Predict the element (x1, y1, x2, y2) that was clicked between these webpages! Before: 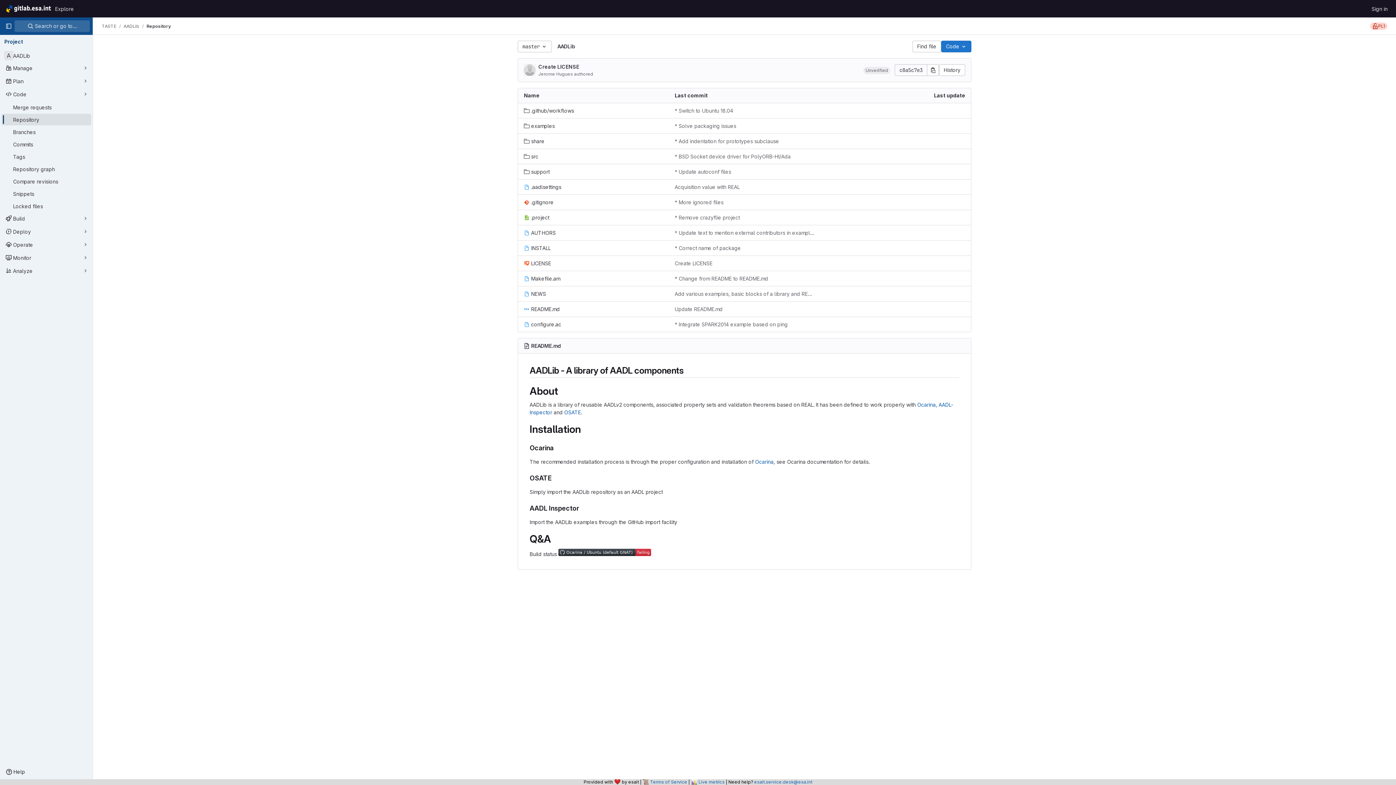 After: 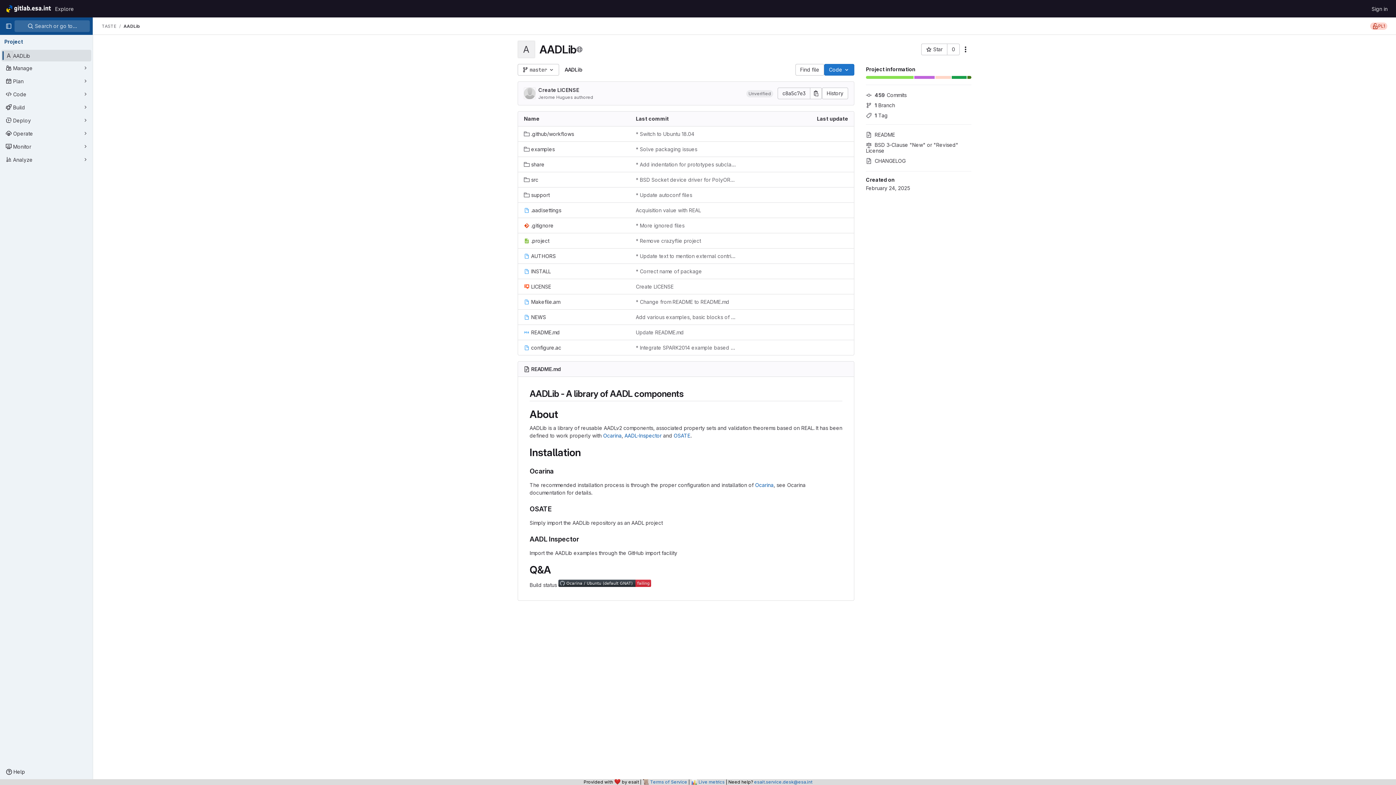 Action: label: AADLib bbox: (1, 49, 91, 61)